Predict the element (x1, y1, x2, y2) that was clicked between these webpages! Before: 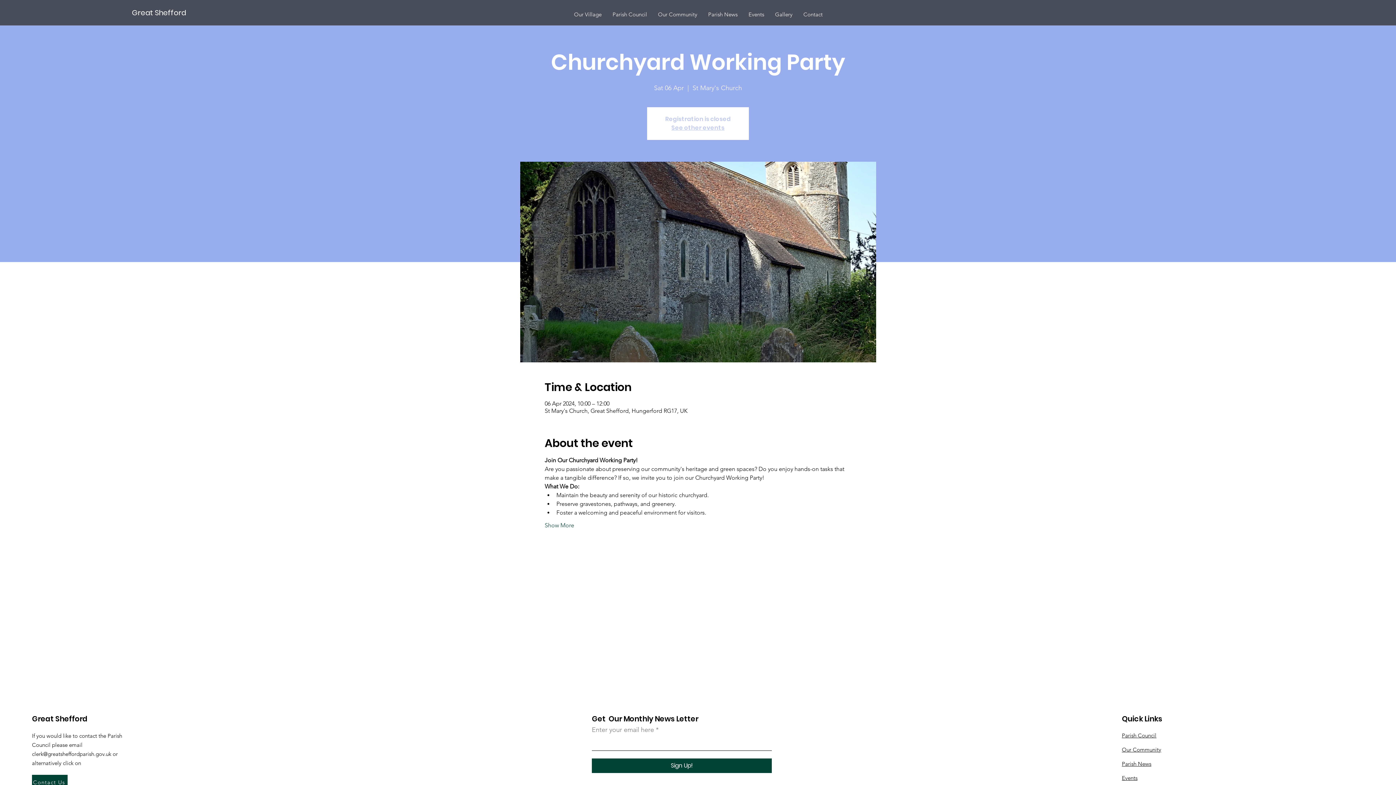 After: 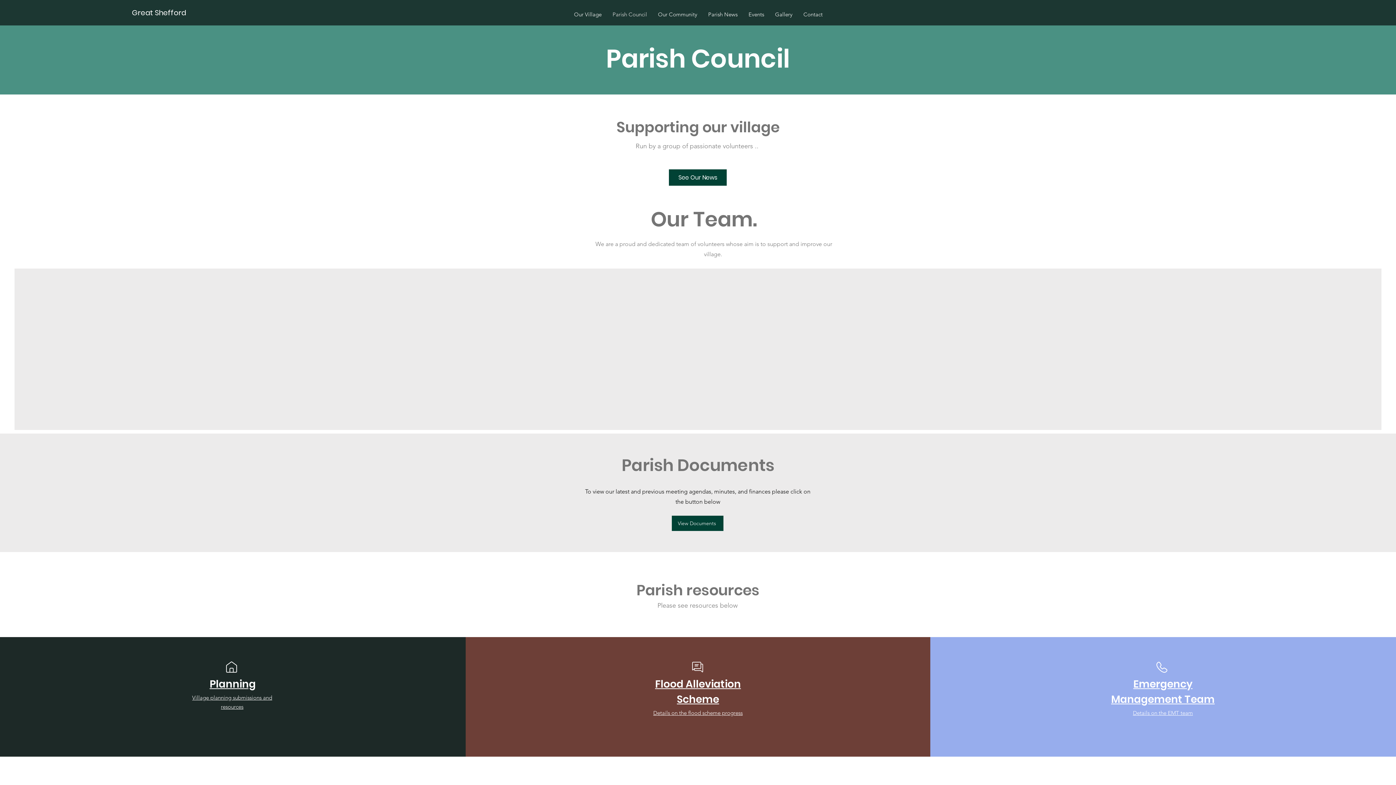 Action: bbox: (607, 7, 652, 21) label: Parish Council